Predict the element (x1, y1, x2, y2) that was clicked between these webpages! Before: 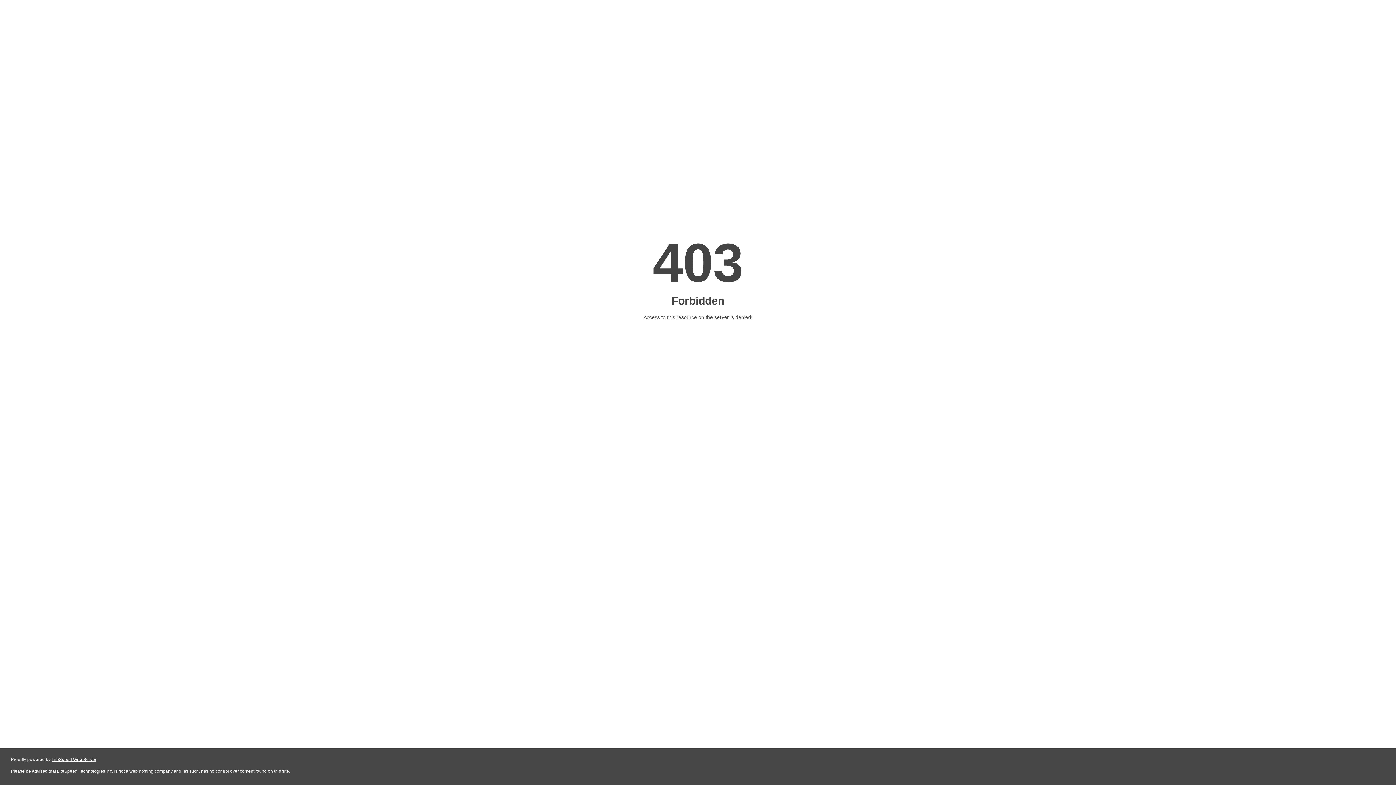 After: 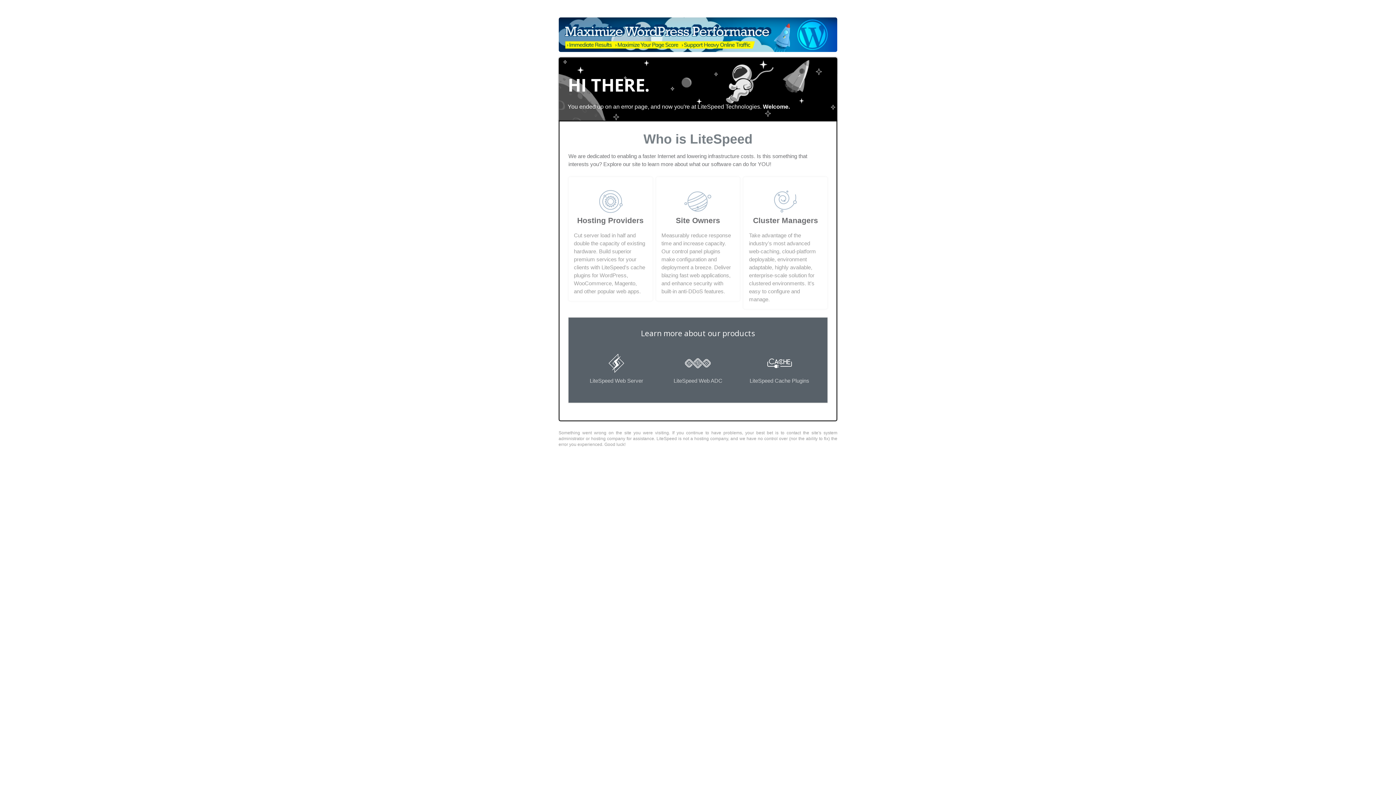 Action: label: LiteSpeed Web Server bbox: (51, 757, 96, 762)